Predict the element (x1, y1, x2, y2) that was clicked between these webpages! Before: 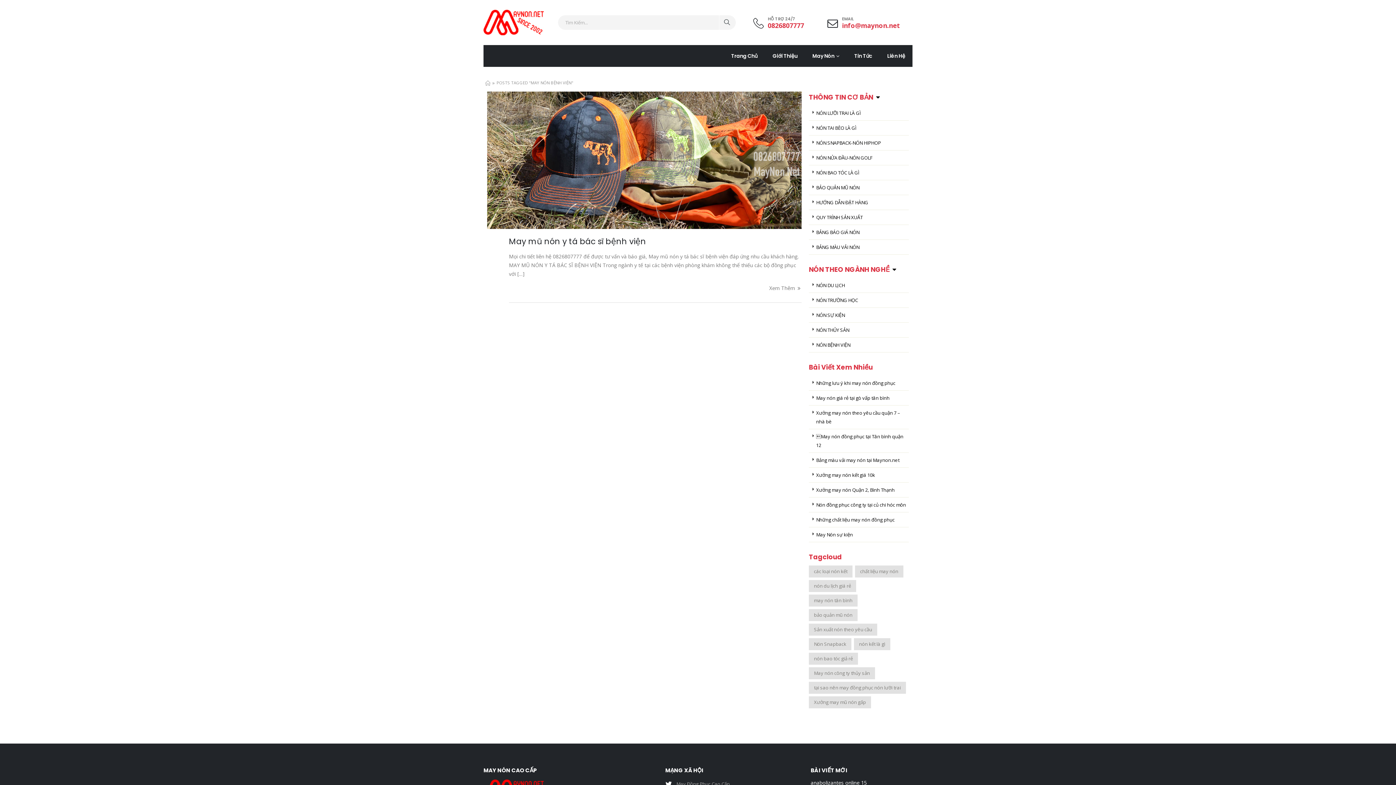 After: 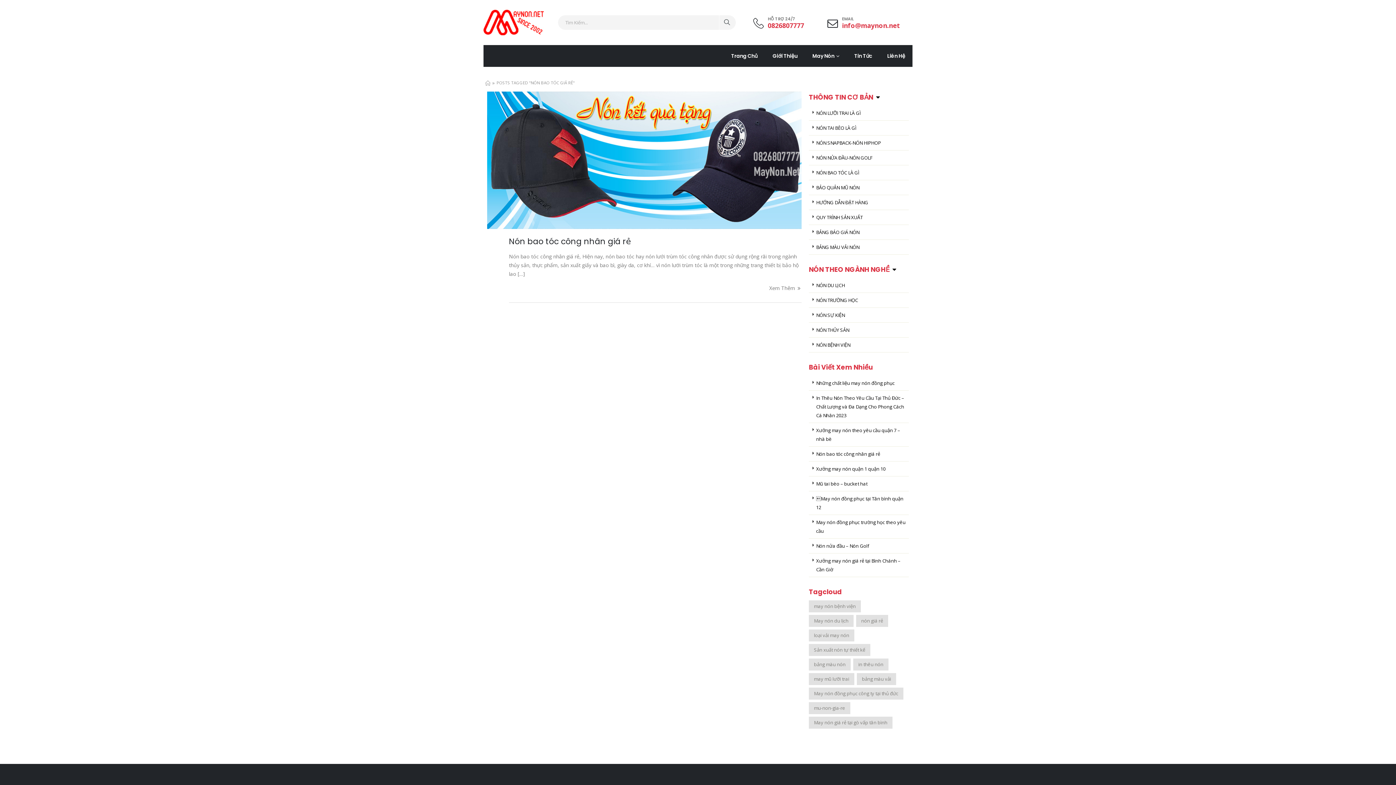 Action: label: nón bao tóc giả rẻ bbox: (809, 653, 858, 665)